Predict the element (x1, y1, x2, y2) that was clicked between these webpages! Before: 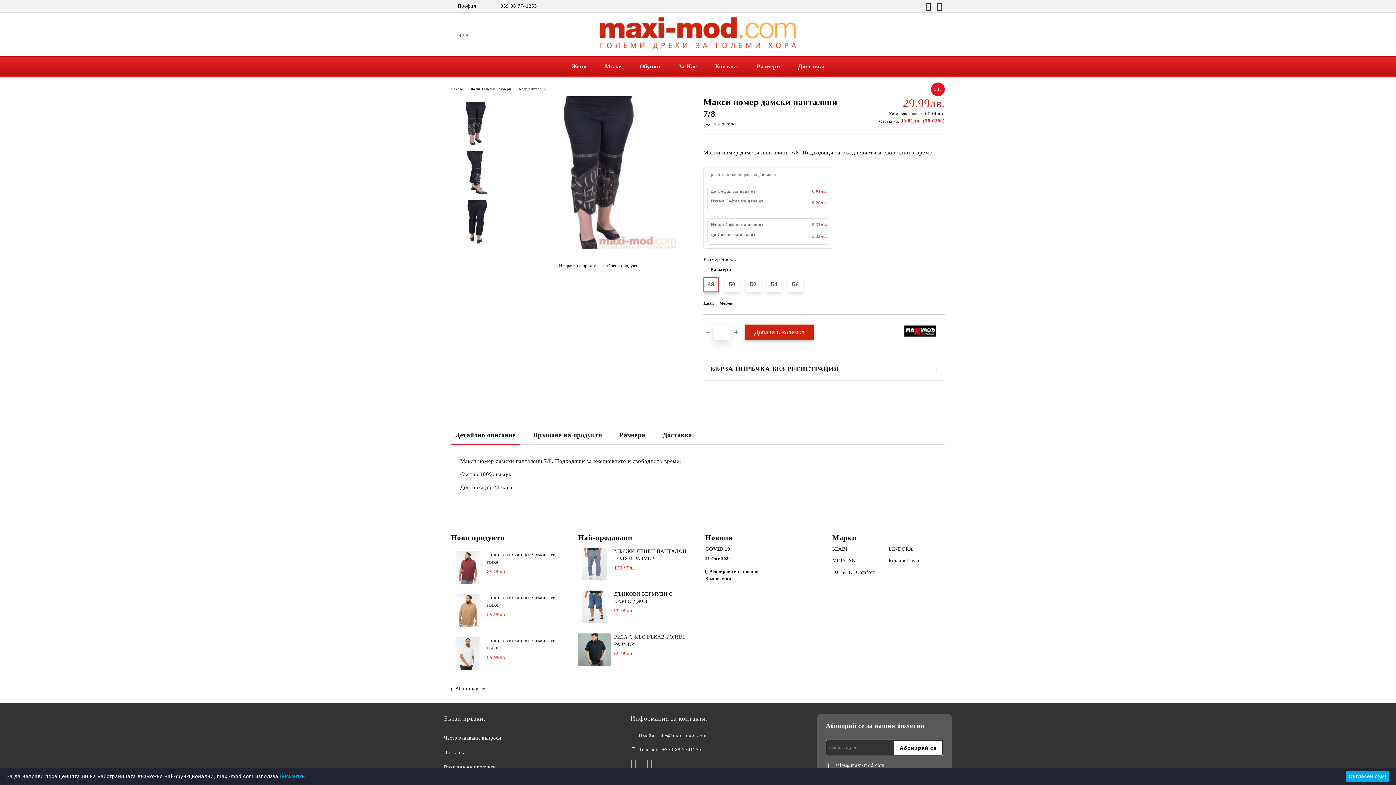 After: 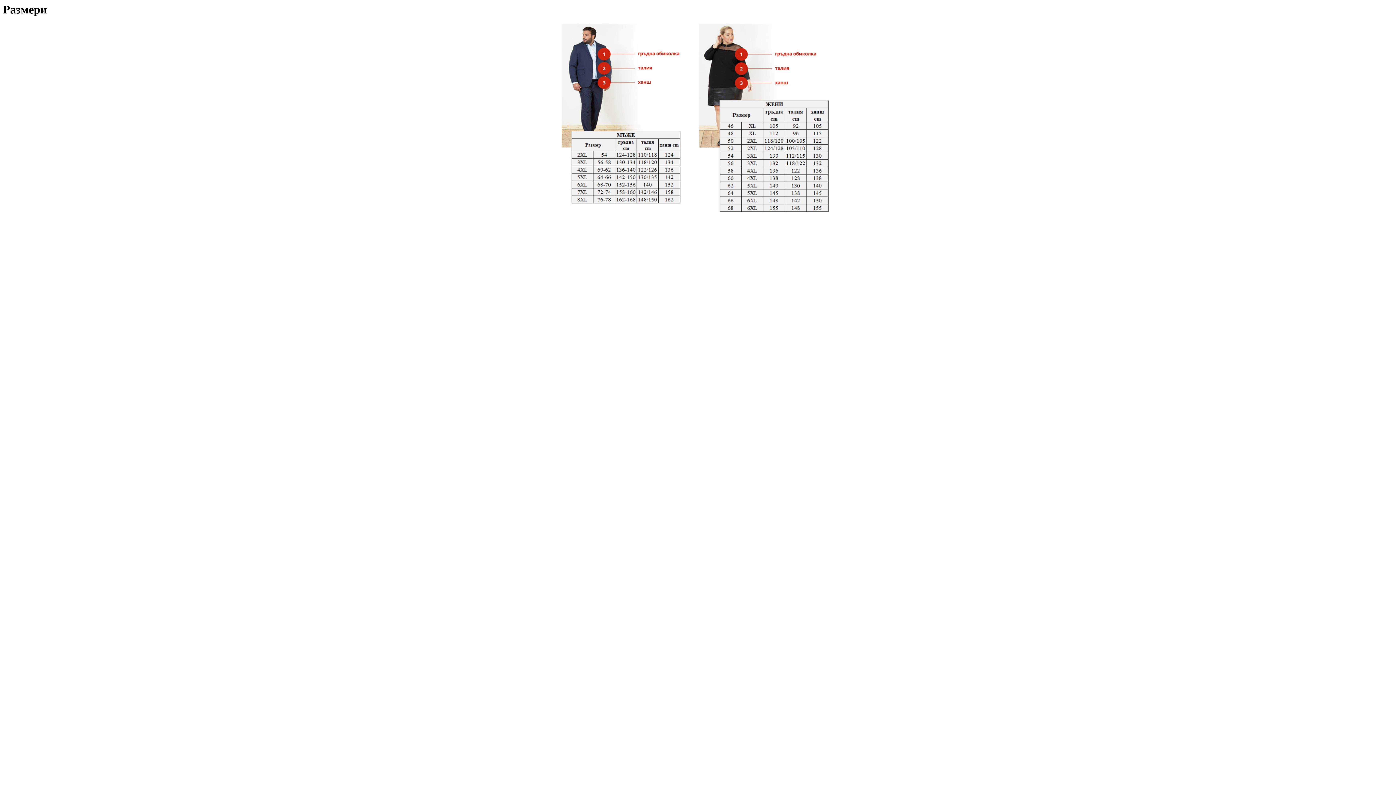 Action: label: Размери bbox: (703, 266, 731, 277)